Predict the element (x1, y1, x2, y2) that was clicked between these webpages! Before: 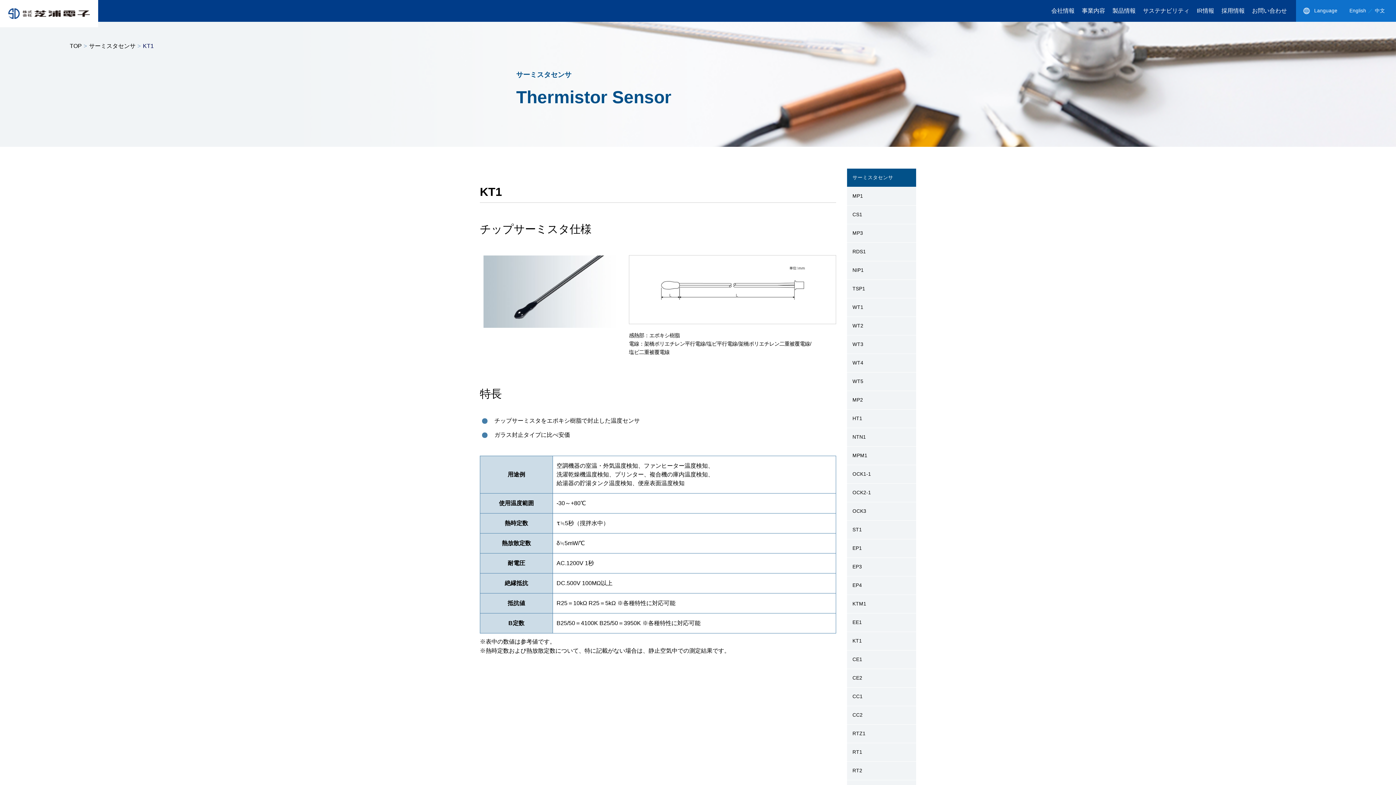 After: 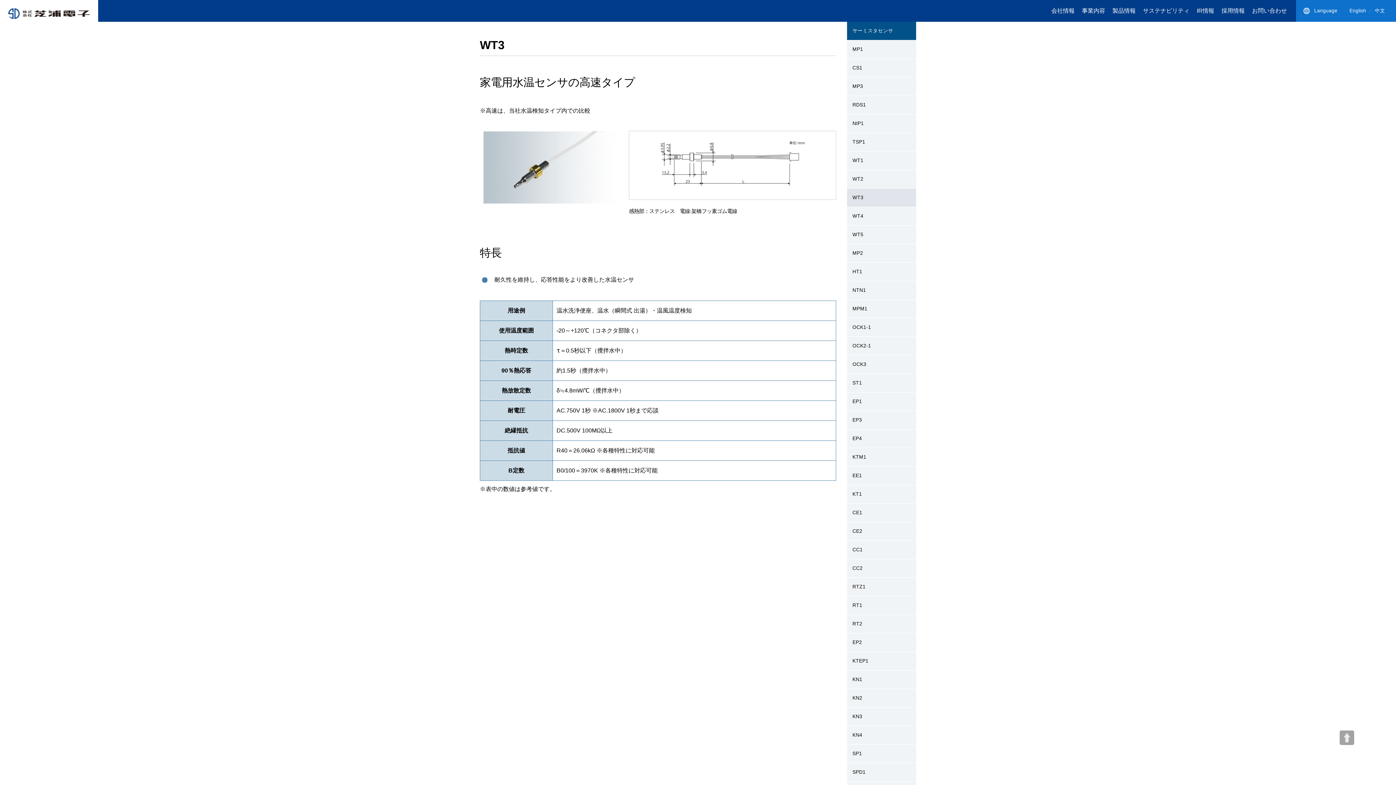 Action: bbox: (847, 335, 916, 353) label: WT3